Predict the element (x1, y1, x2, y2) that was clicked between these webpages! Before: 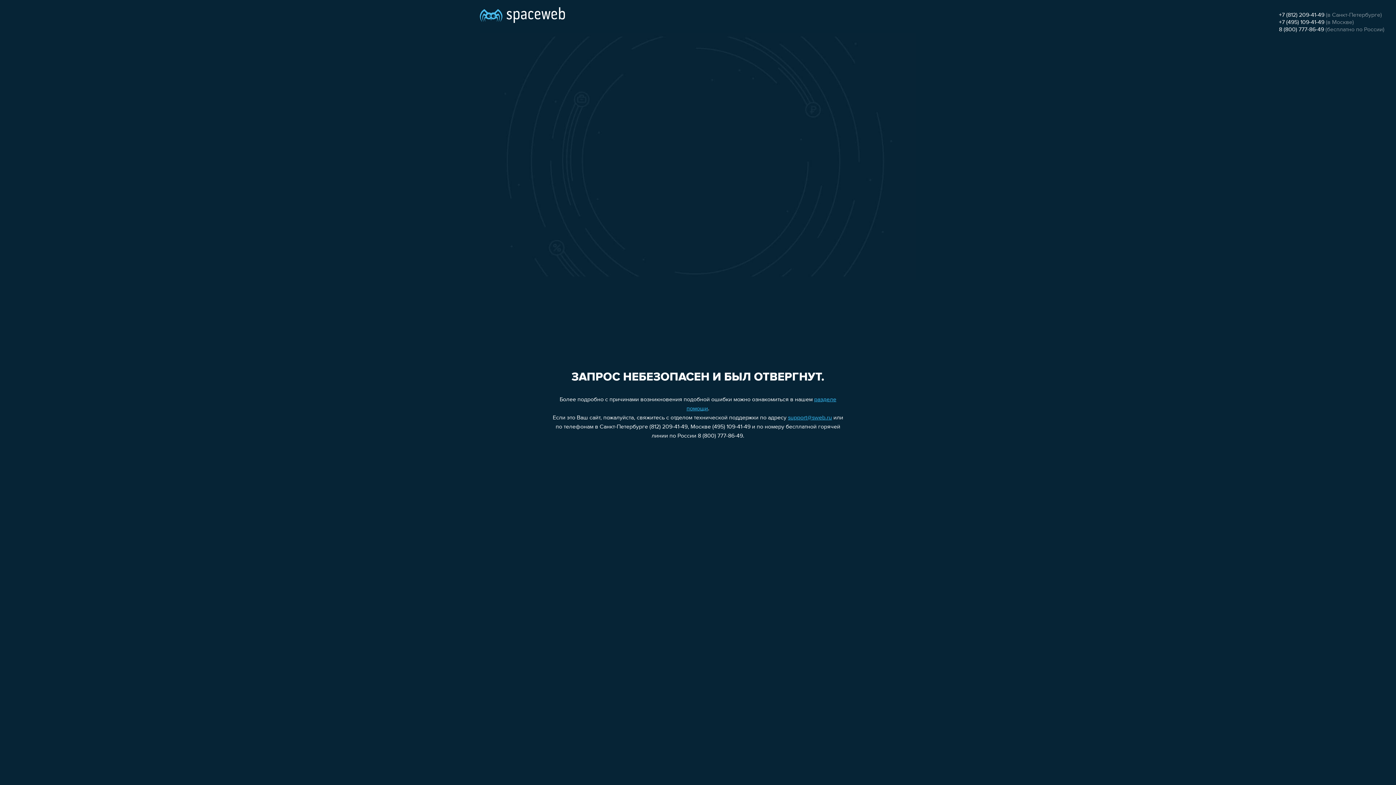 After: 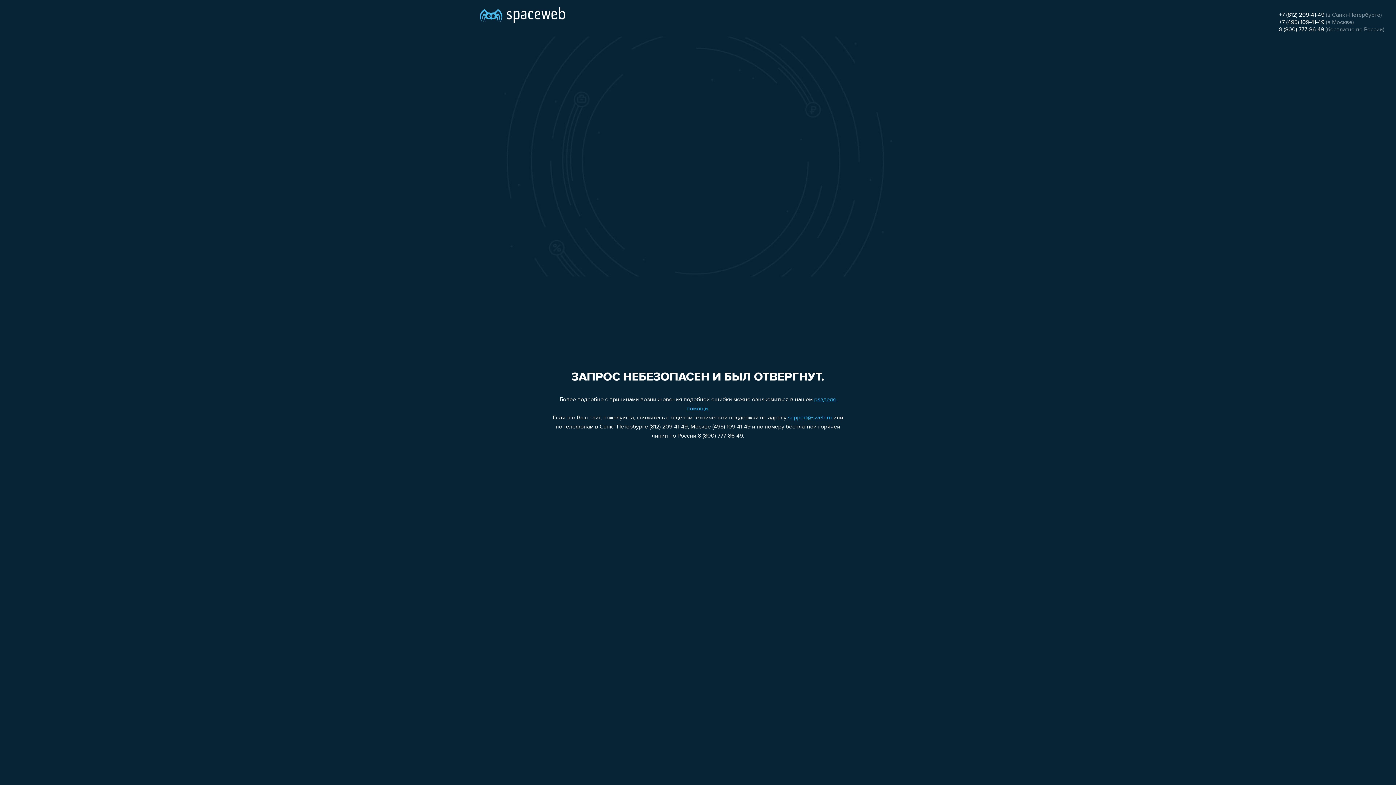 Action: label: +7 (812) 209-41-49 bbox: (1279, 12, 1324, 18)